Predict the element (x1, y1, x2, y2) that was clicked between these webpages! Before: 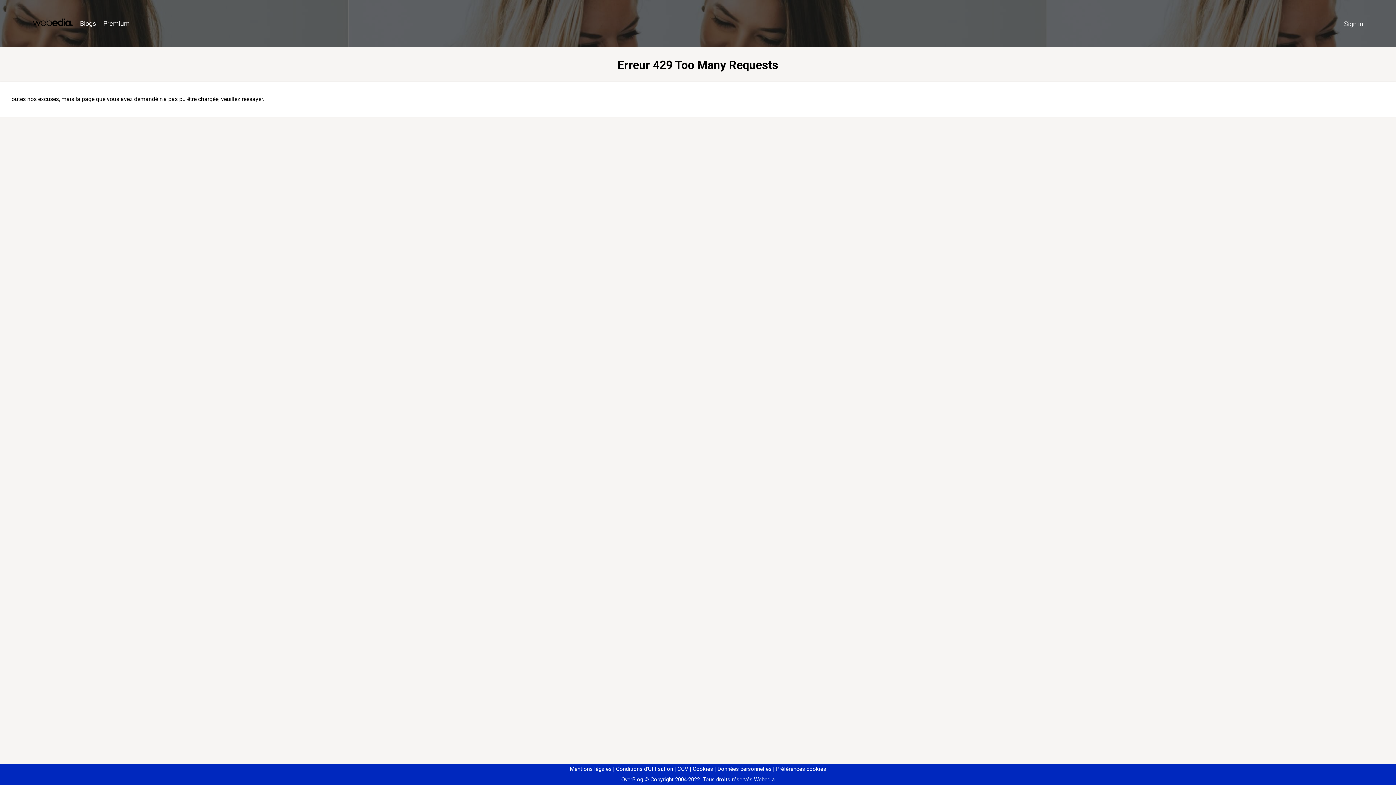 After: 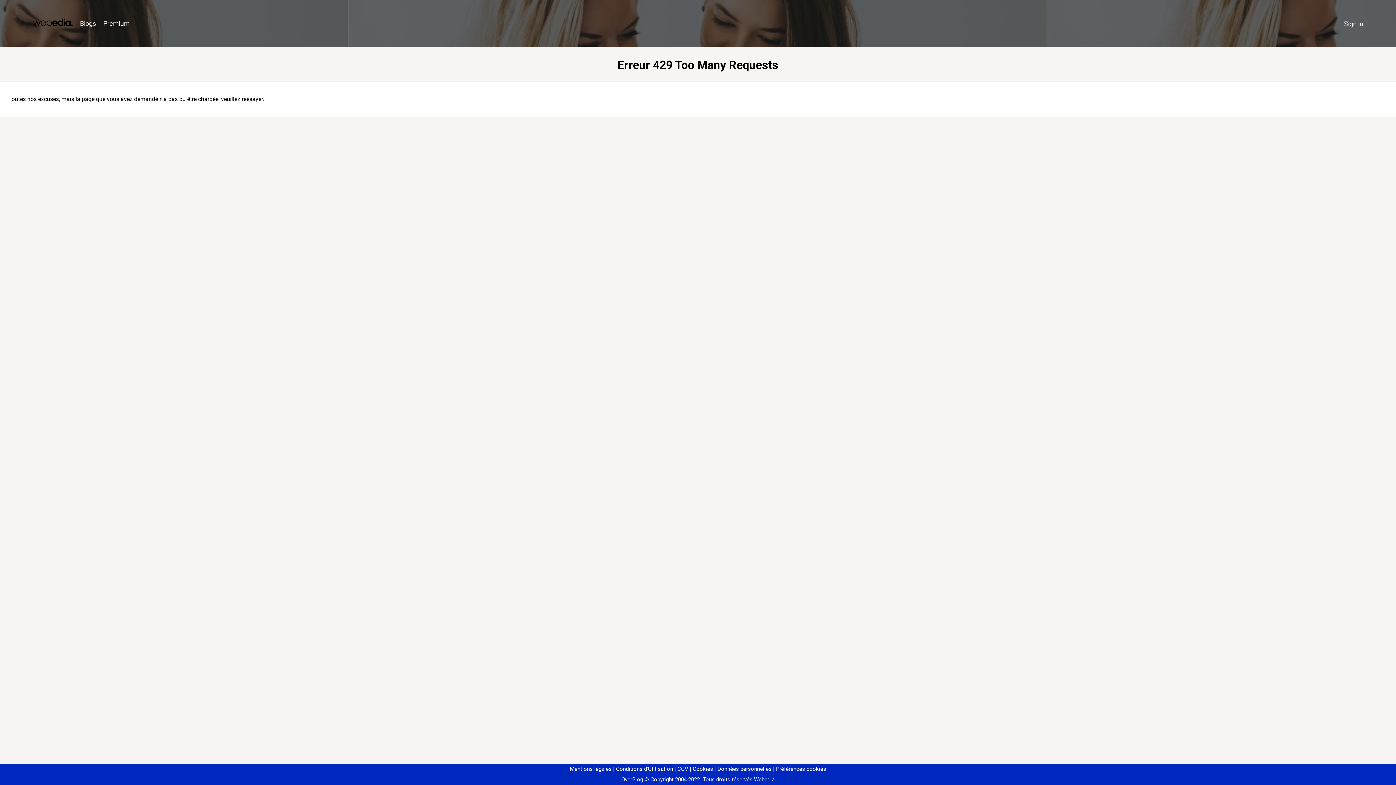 Action: bbox: (773, 766, 826, 772) label: Préférences cookies